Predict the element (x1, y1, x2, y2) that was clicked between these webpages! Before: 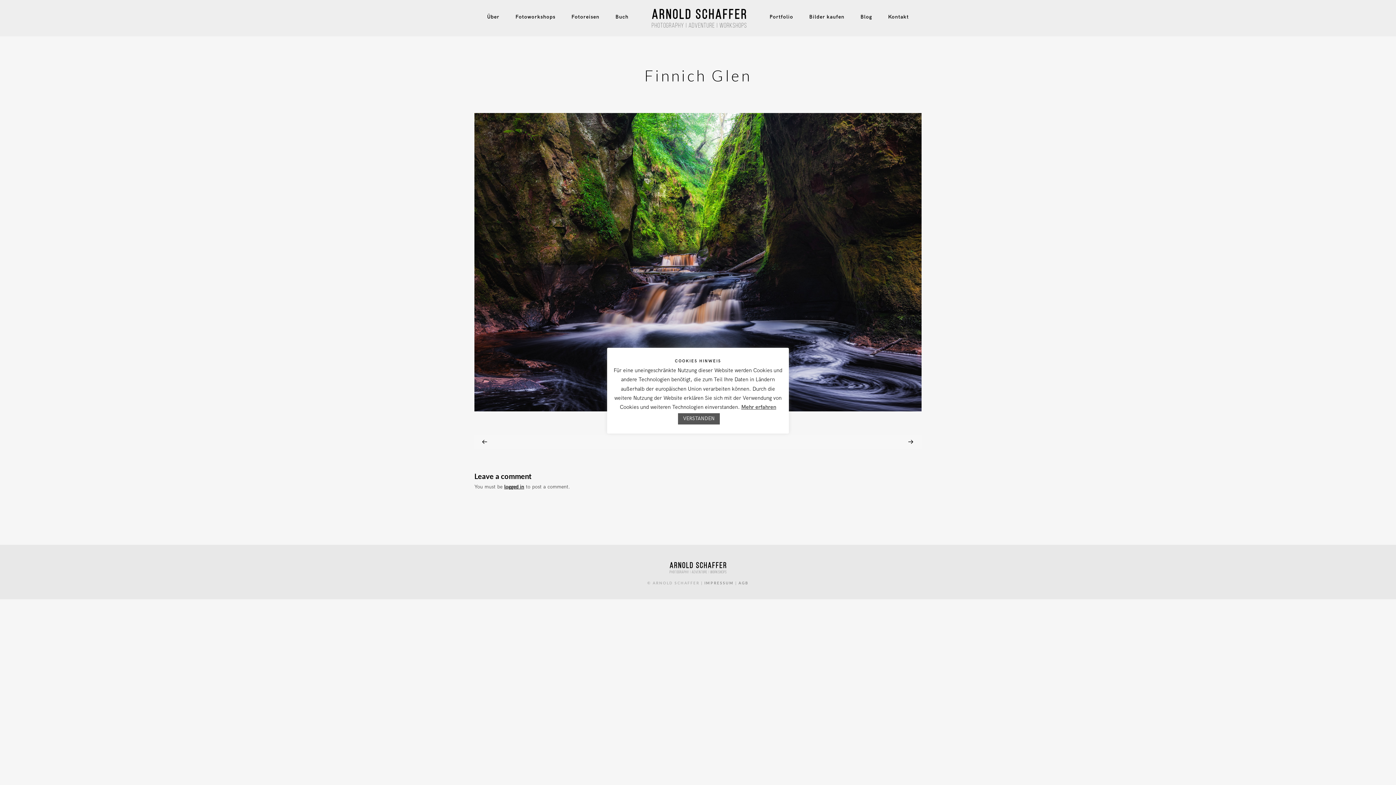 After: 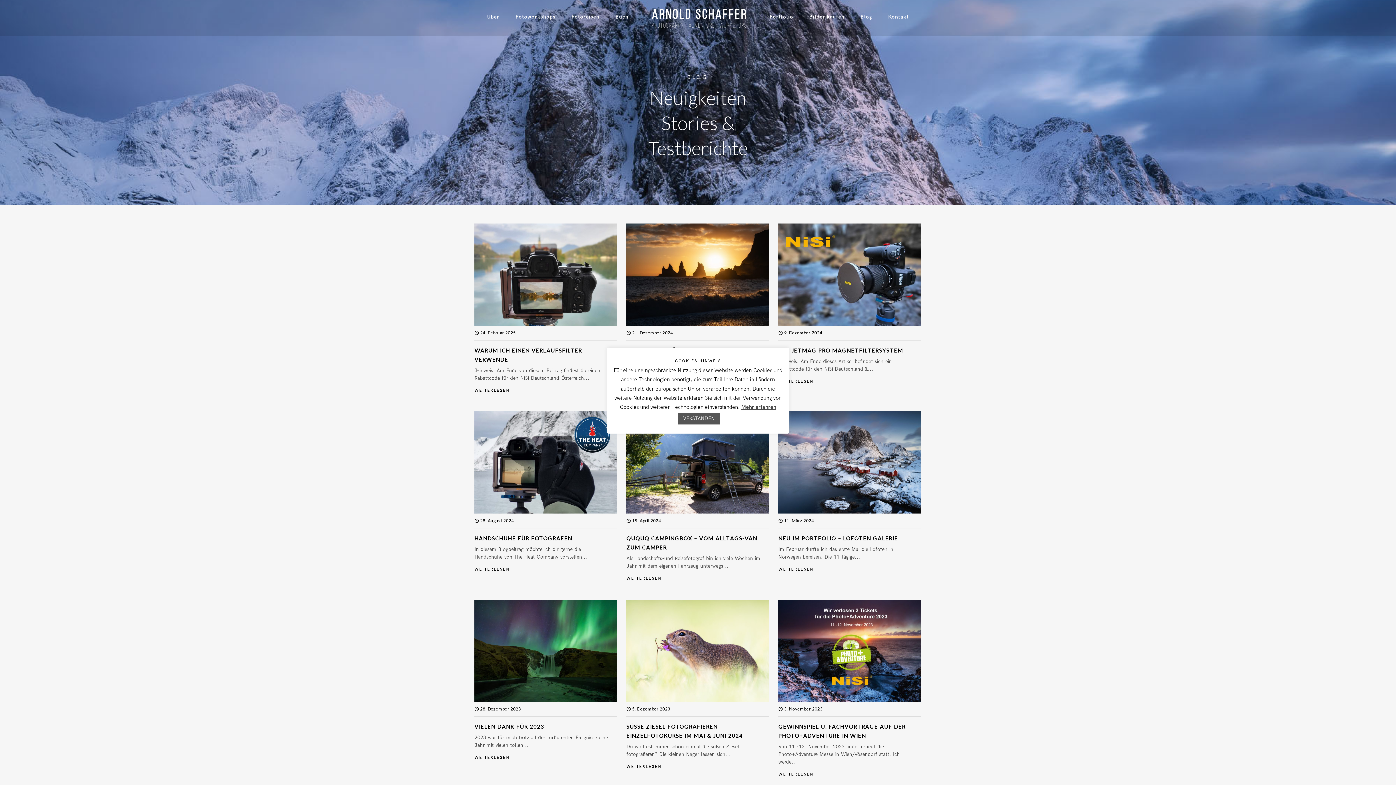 Action: label: Blog bbox: (860, 0, 872, 34)